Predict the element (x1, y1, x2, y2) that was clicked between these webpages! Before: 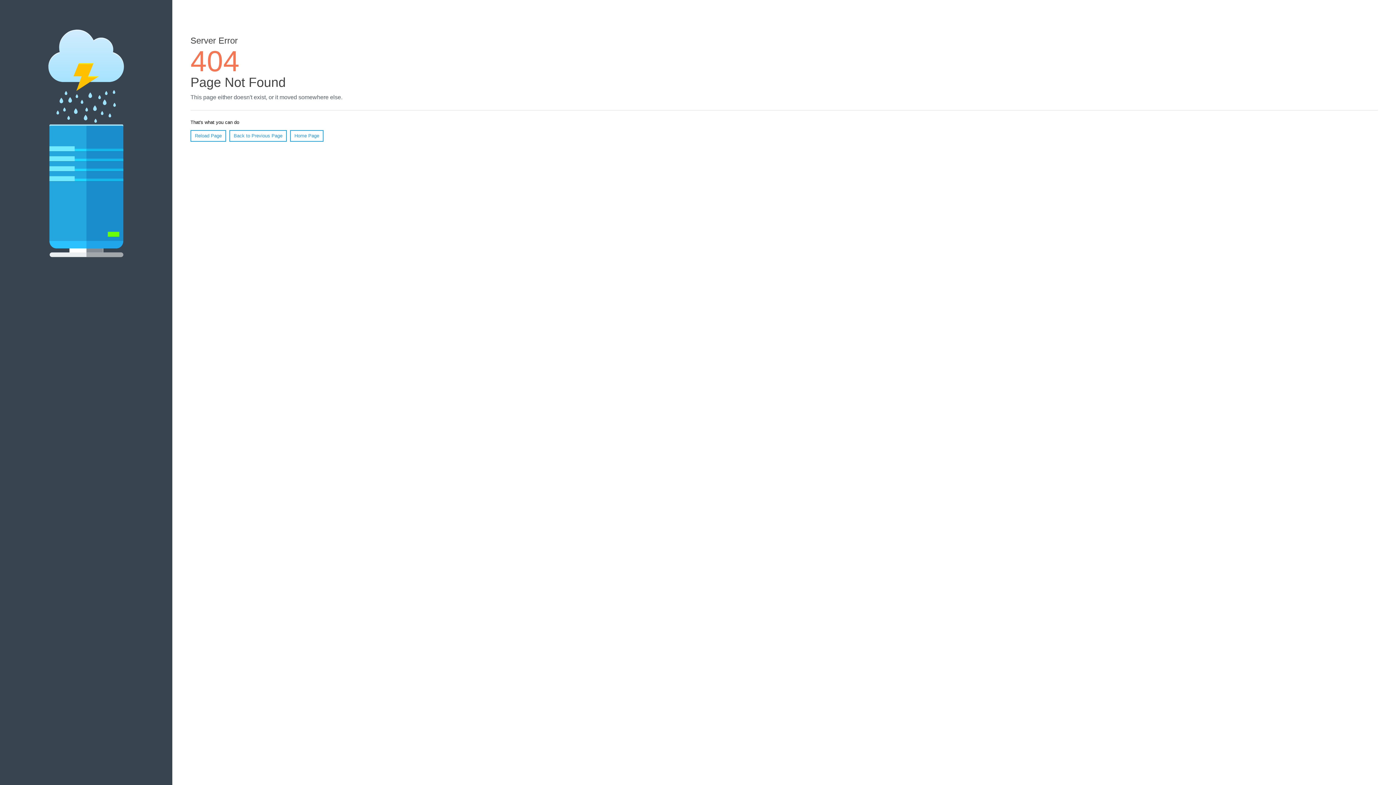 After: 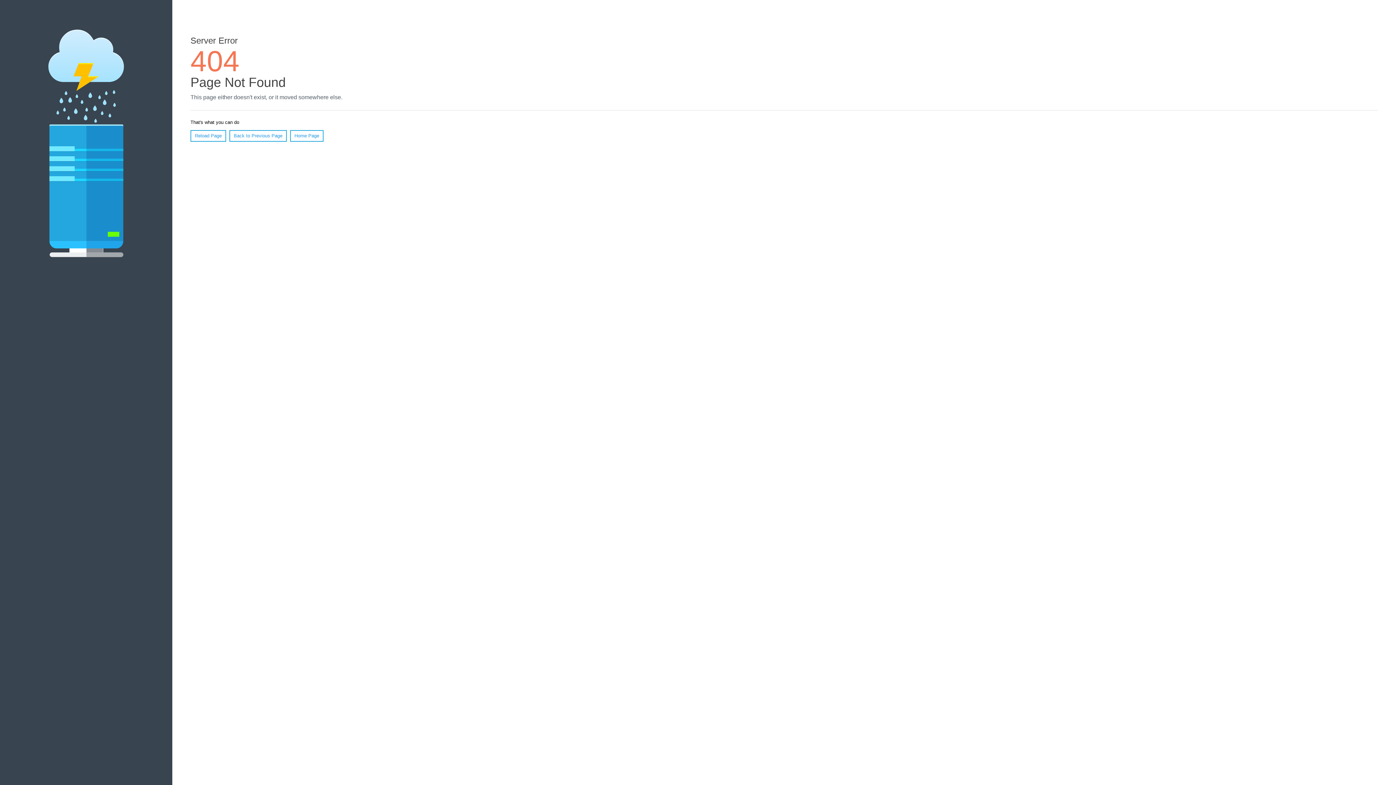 Action: label: Reload Page bbox: (190, 130, 226, 141)